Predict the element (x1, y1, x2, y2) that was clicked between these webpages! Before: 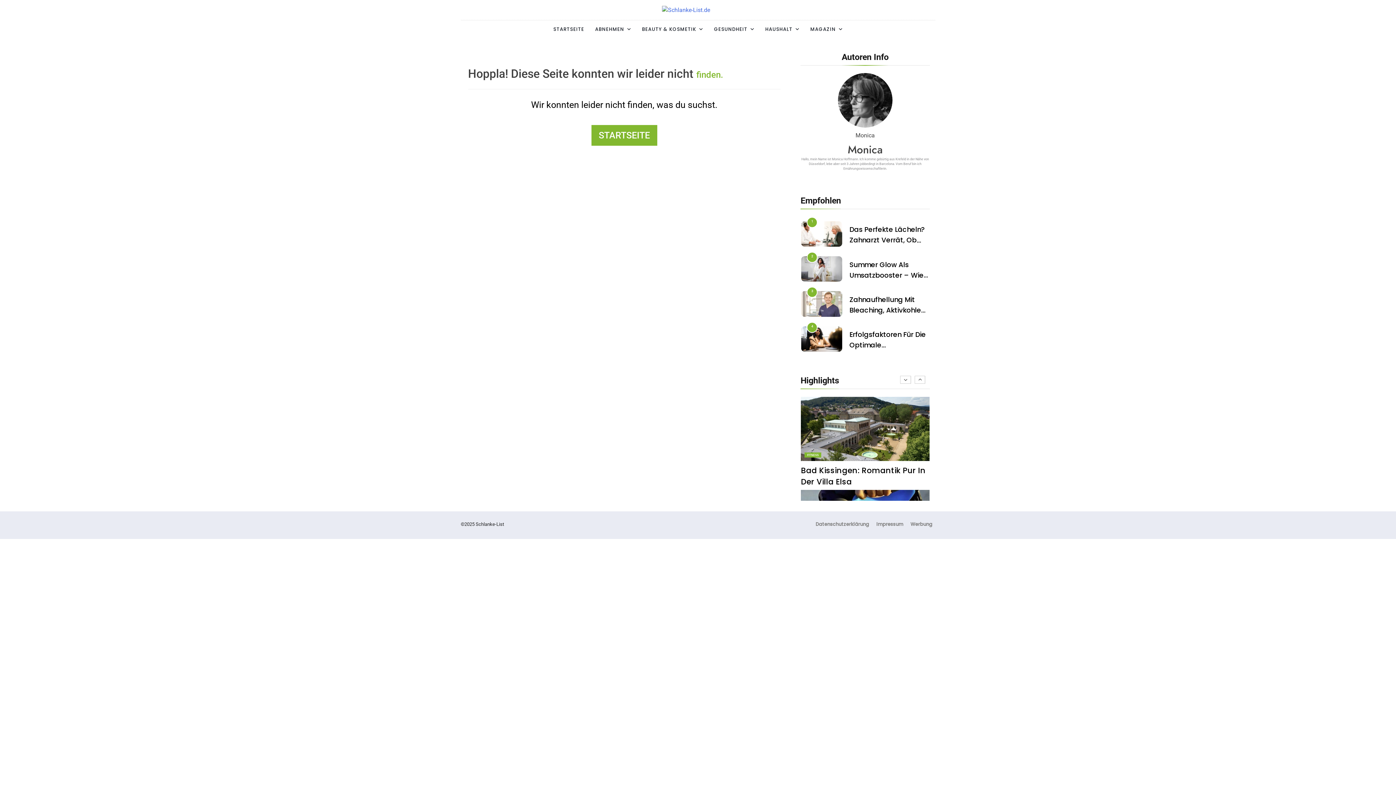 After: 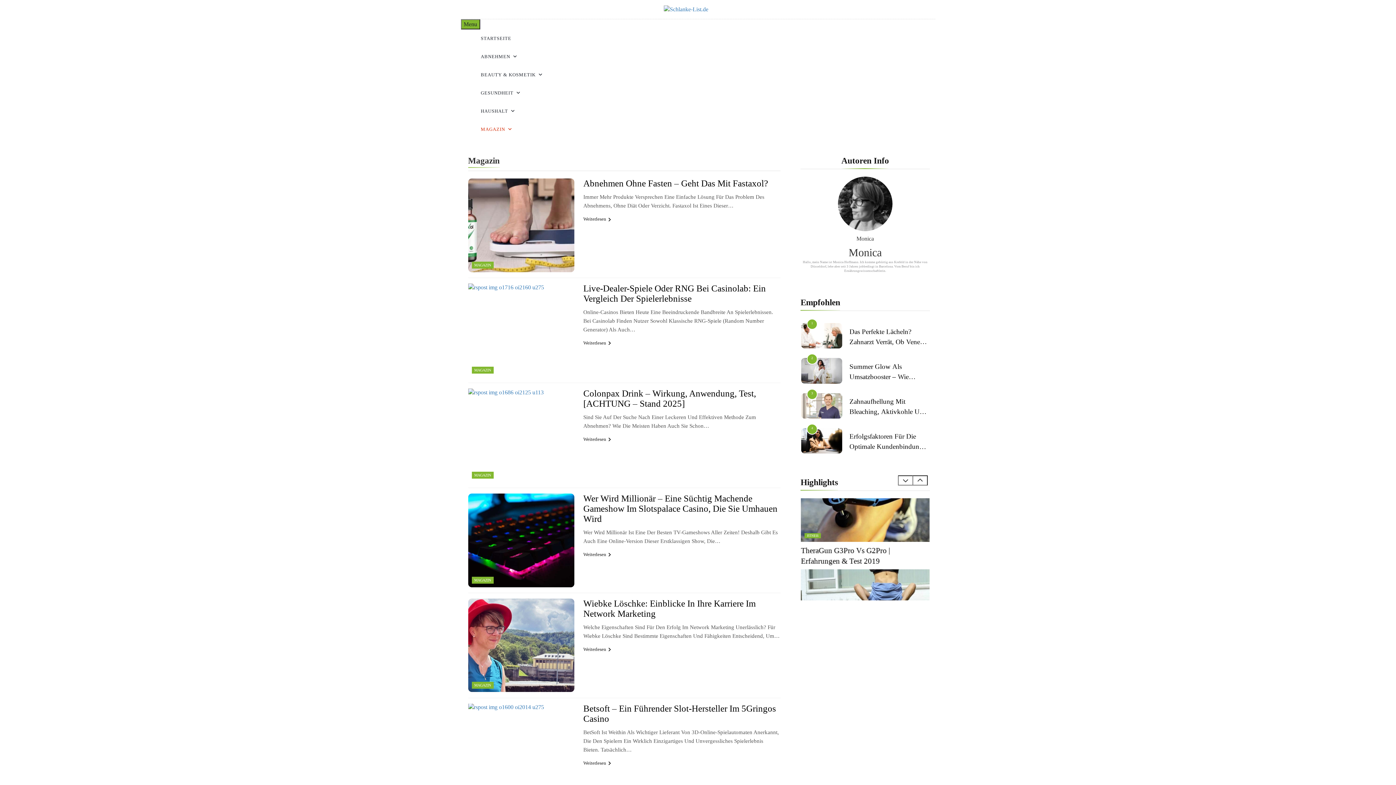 Action: label: MAGAZIN bbox: (805, 20, 848, 38)